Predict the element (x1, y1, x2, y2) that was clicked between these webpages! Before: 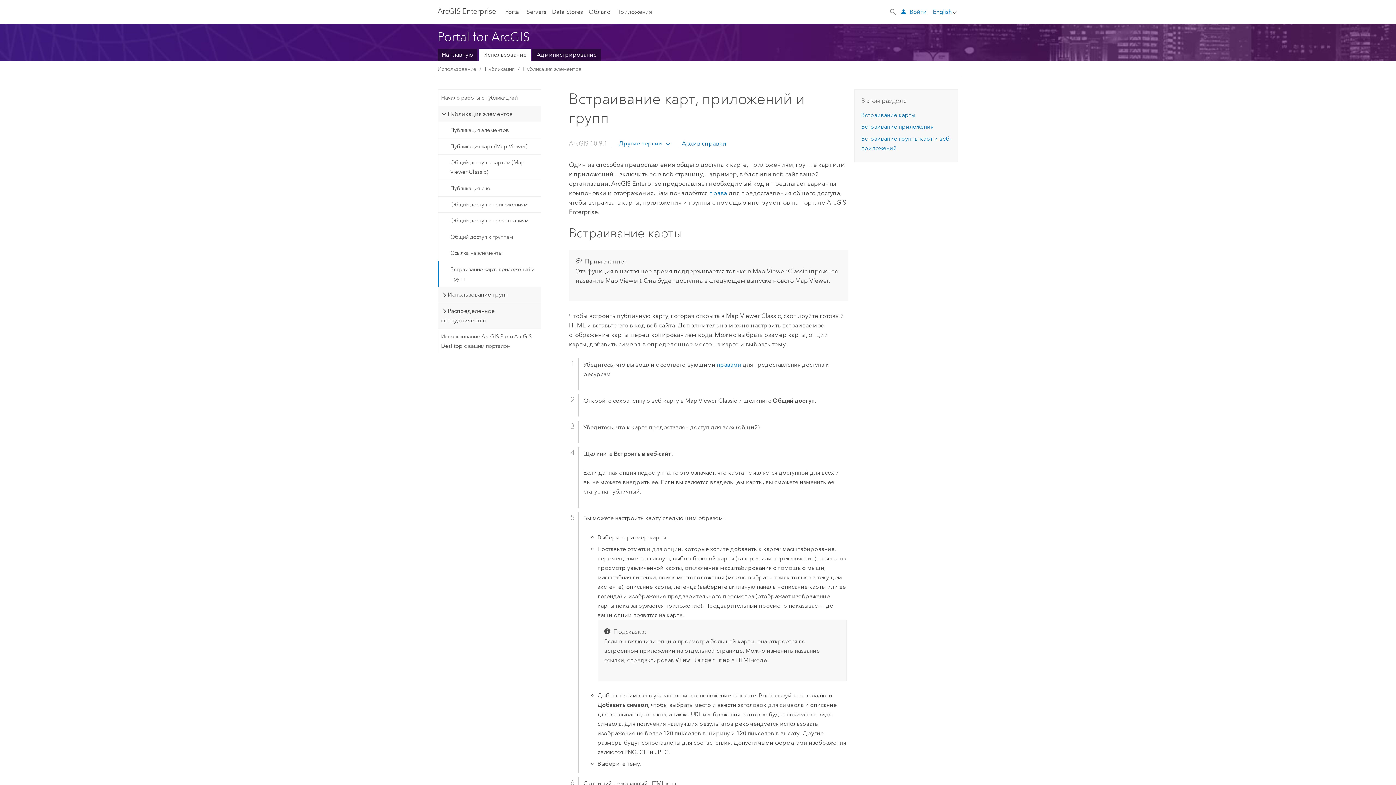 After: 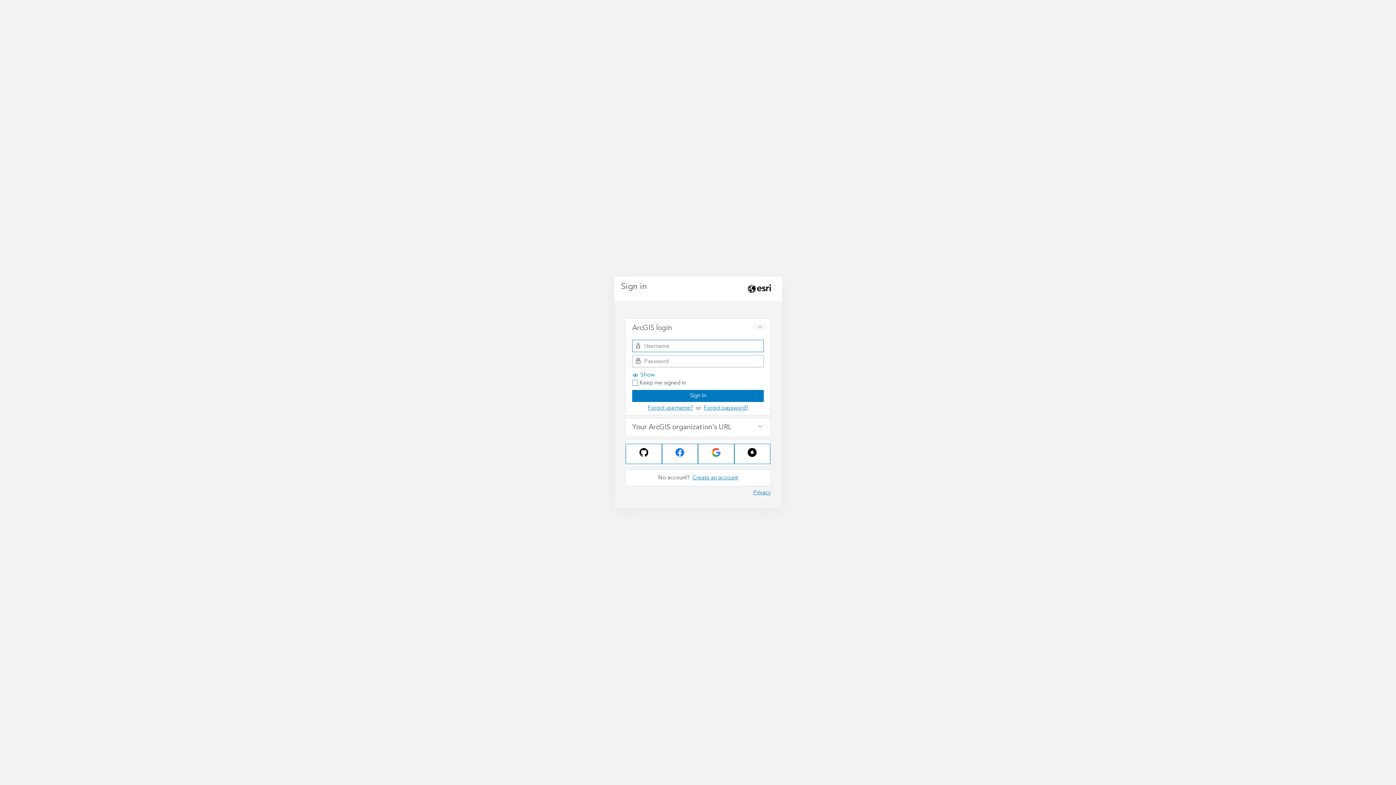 Action: bbox: (900, 0, 926, 23) label: Войти